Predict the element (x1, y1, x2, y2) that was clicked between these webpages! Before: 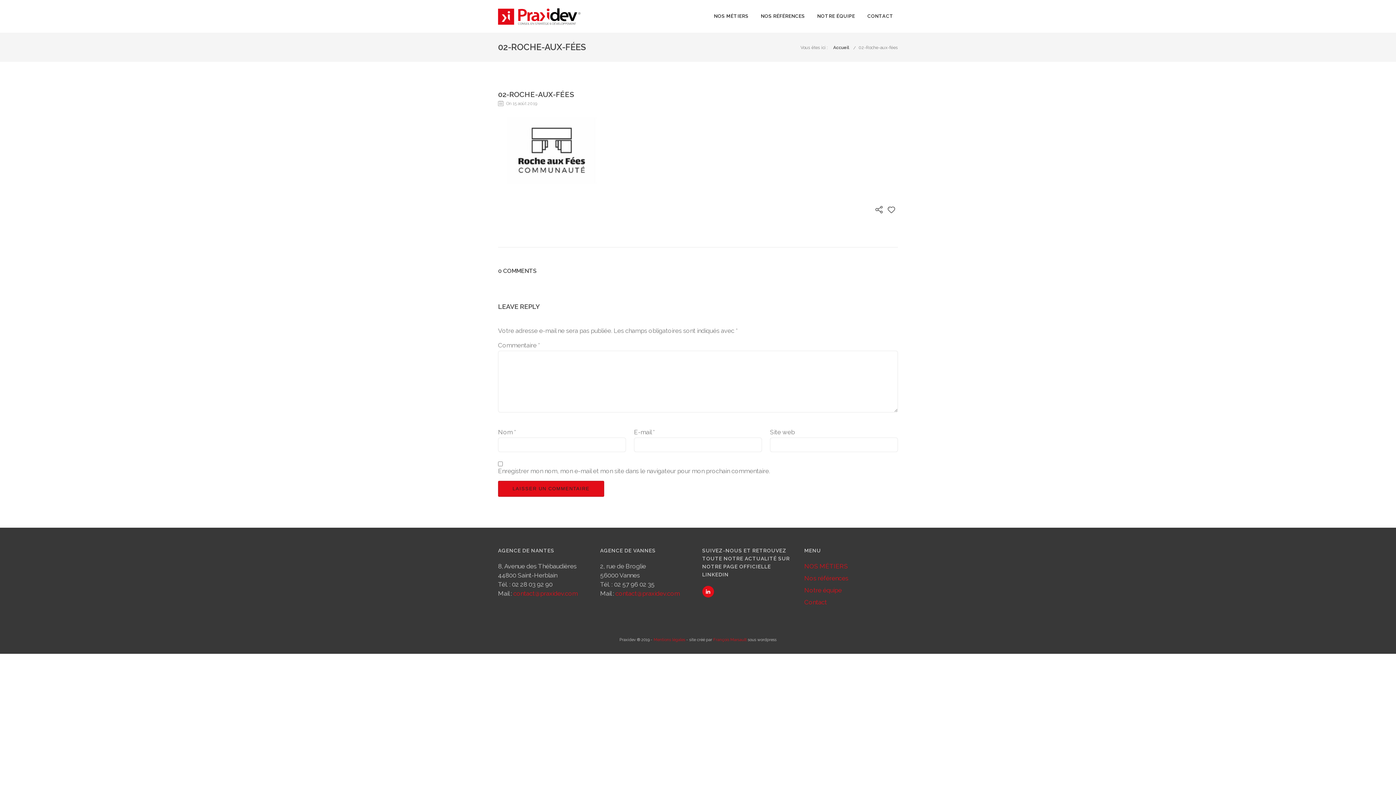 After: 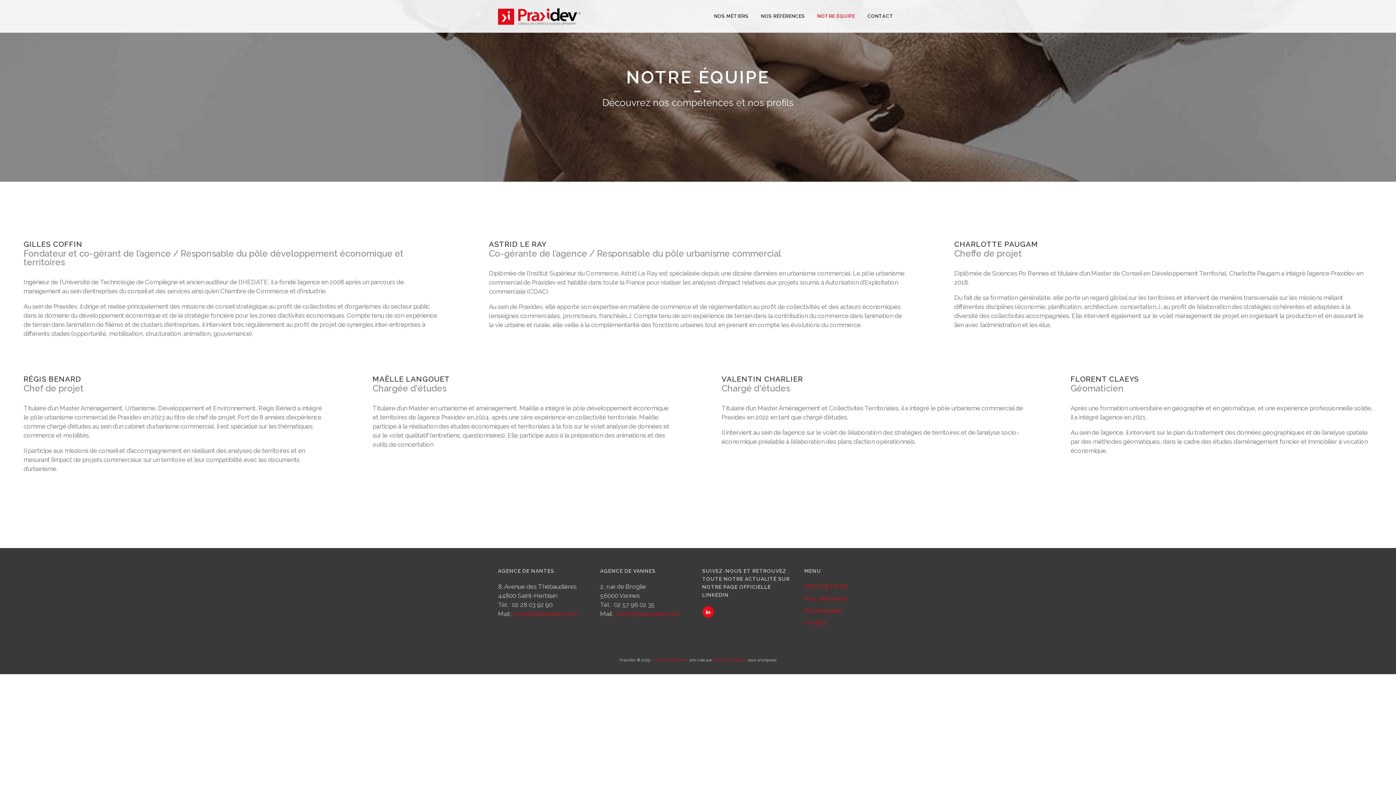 Action: label: NOTRE ÉQUIPE bbox: (813, 12, 859, 20)